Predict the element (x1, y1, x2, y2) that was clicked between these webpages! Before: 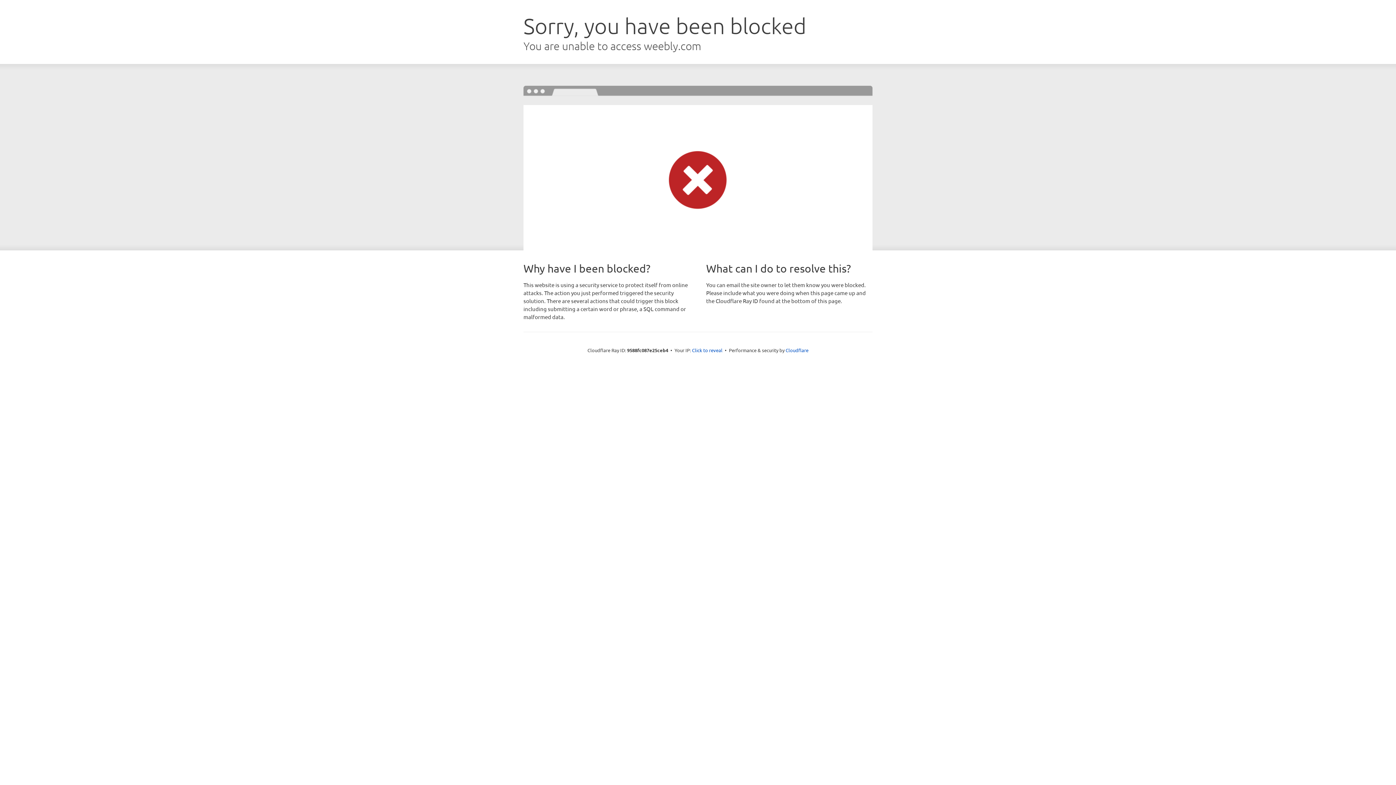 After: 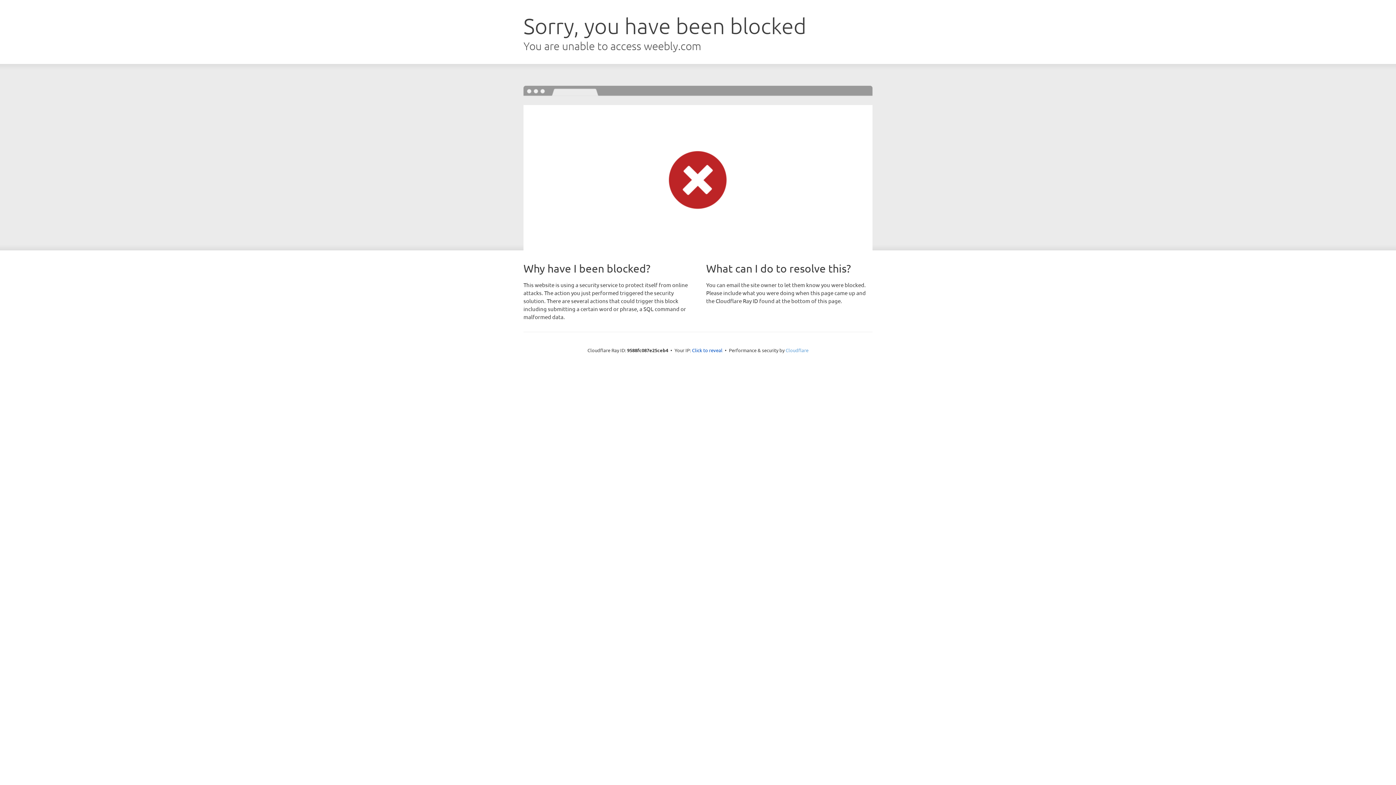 Action: bbox: (785, 347, 808, 353) label: Cloudflare